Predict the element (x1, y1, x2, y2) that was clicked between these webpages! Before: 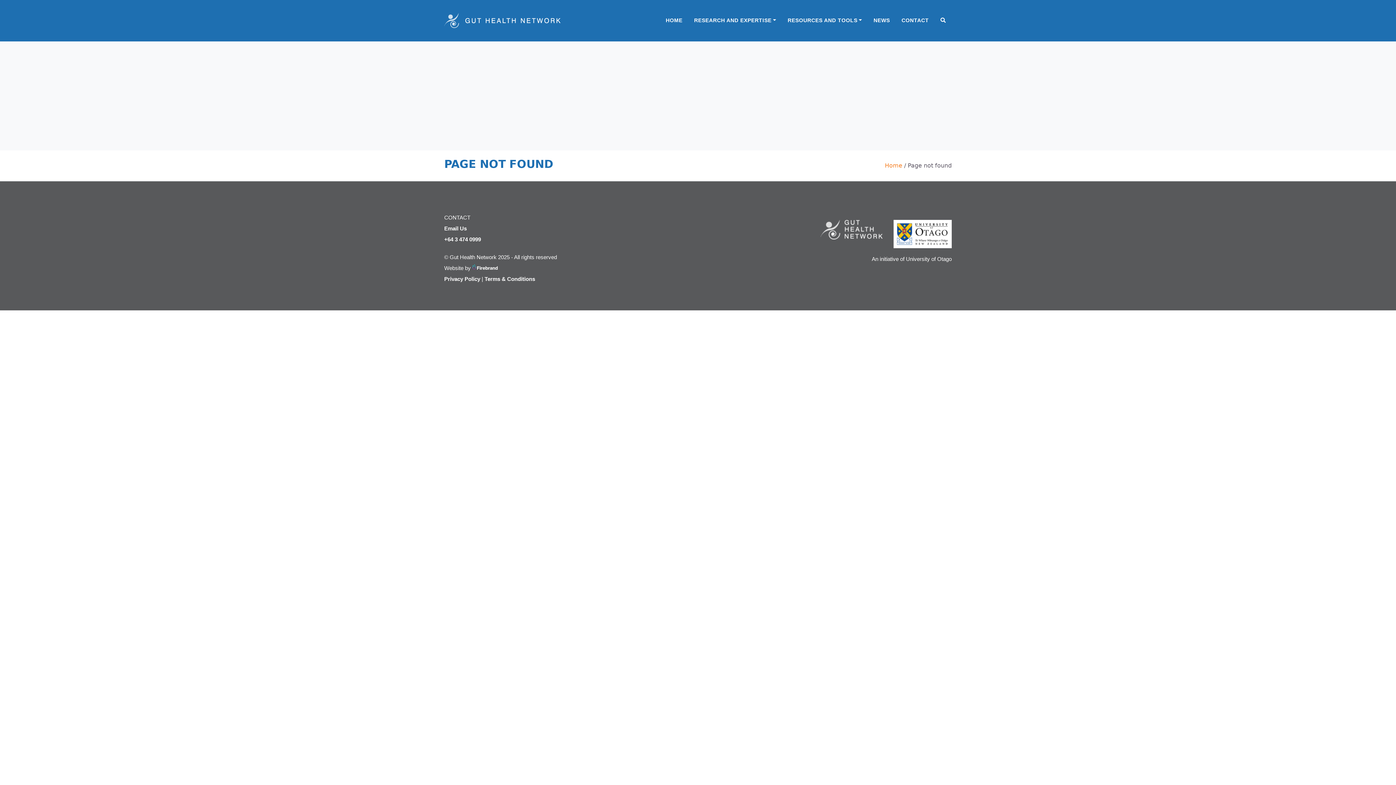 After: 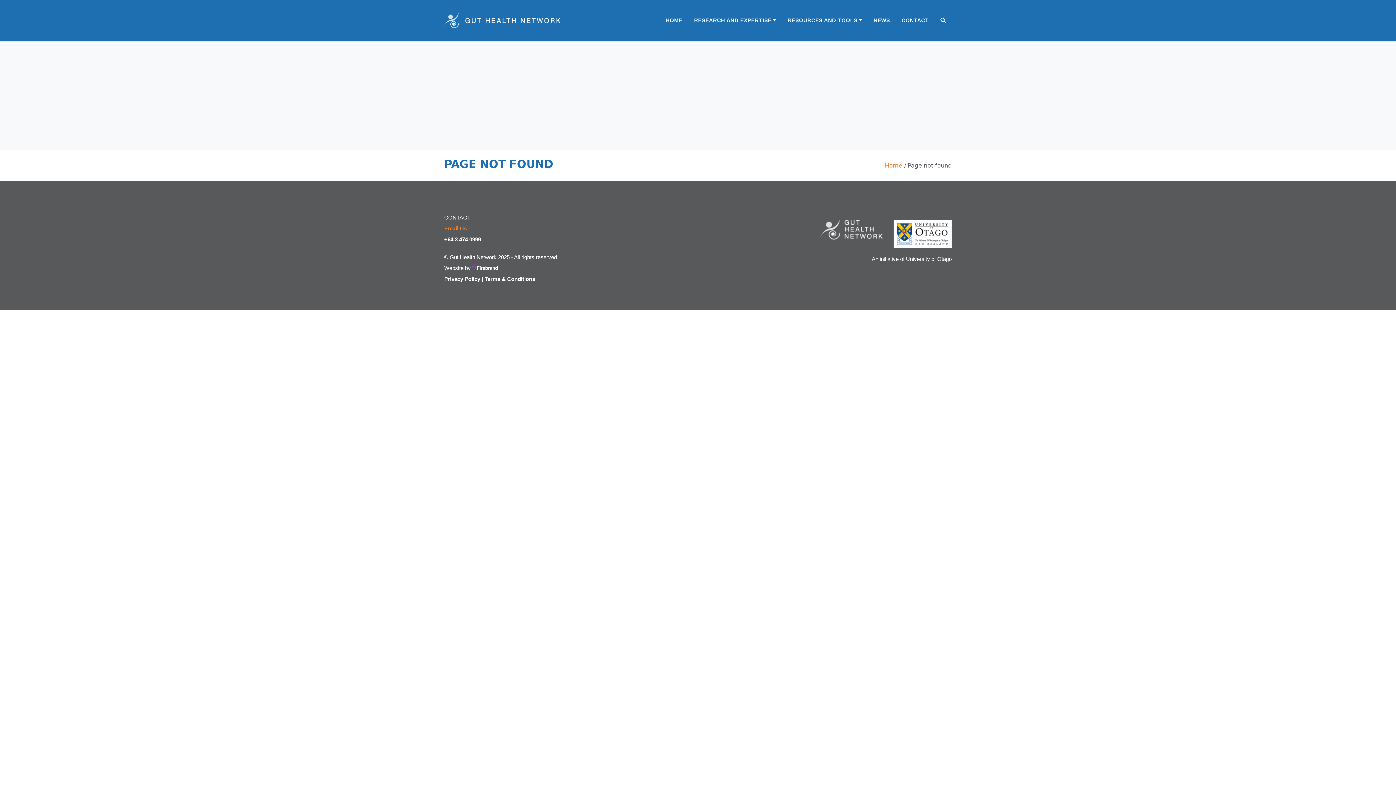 Action: bbox: (444, 225, 466, 231) label: Email Us